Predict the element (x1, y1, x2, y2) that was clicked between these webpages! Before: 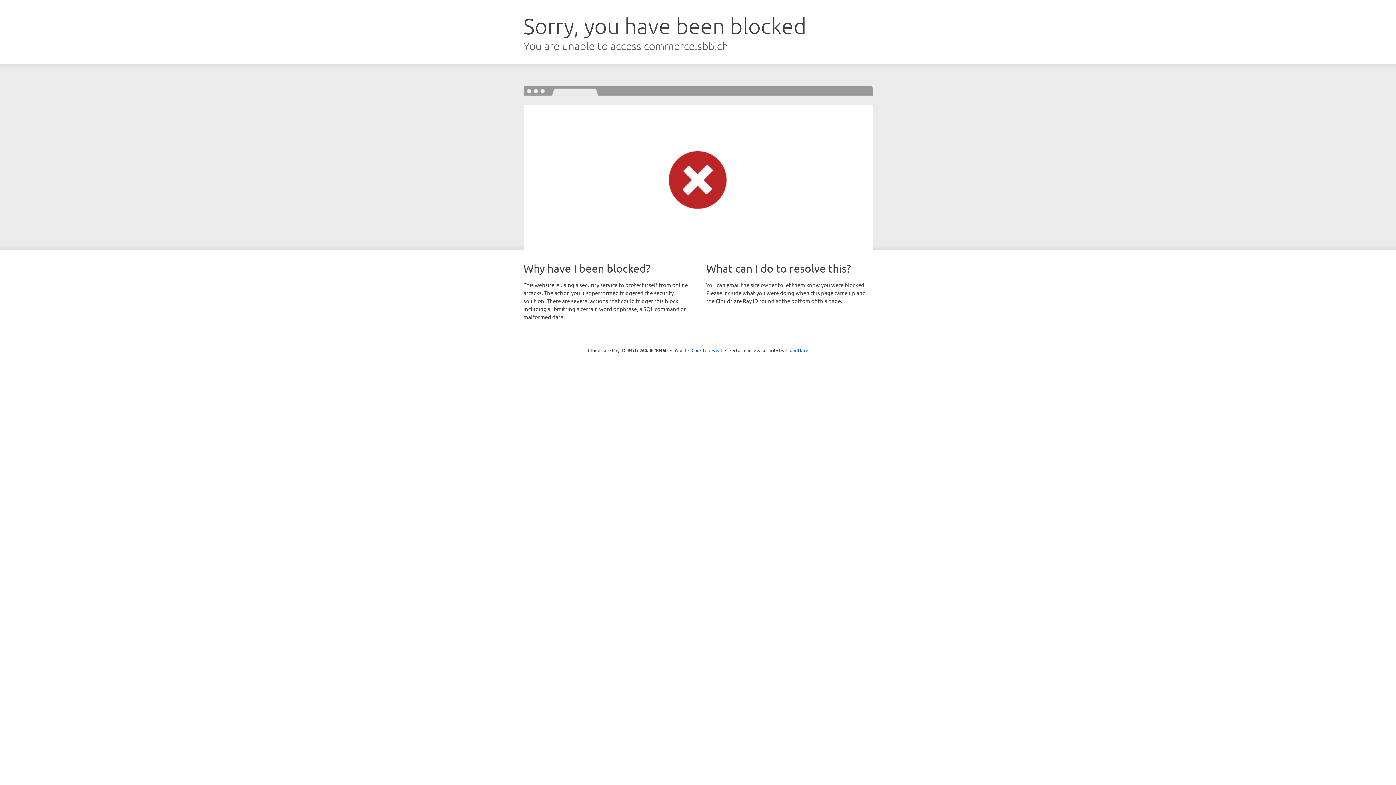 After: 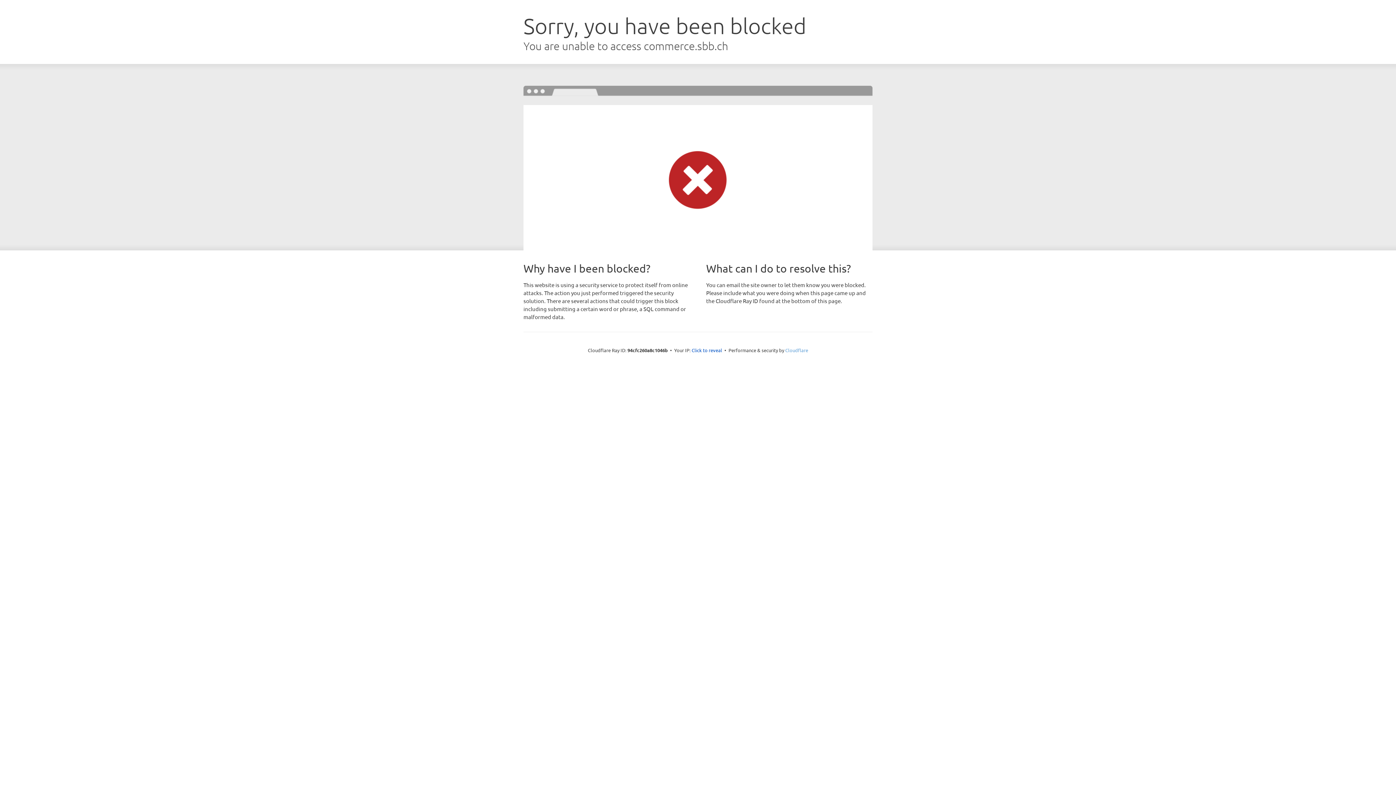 Action: label: Cloudflare bbox: (785, 347, 808, 353)